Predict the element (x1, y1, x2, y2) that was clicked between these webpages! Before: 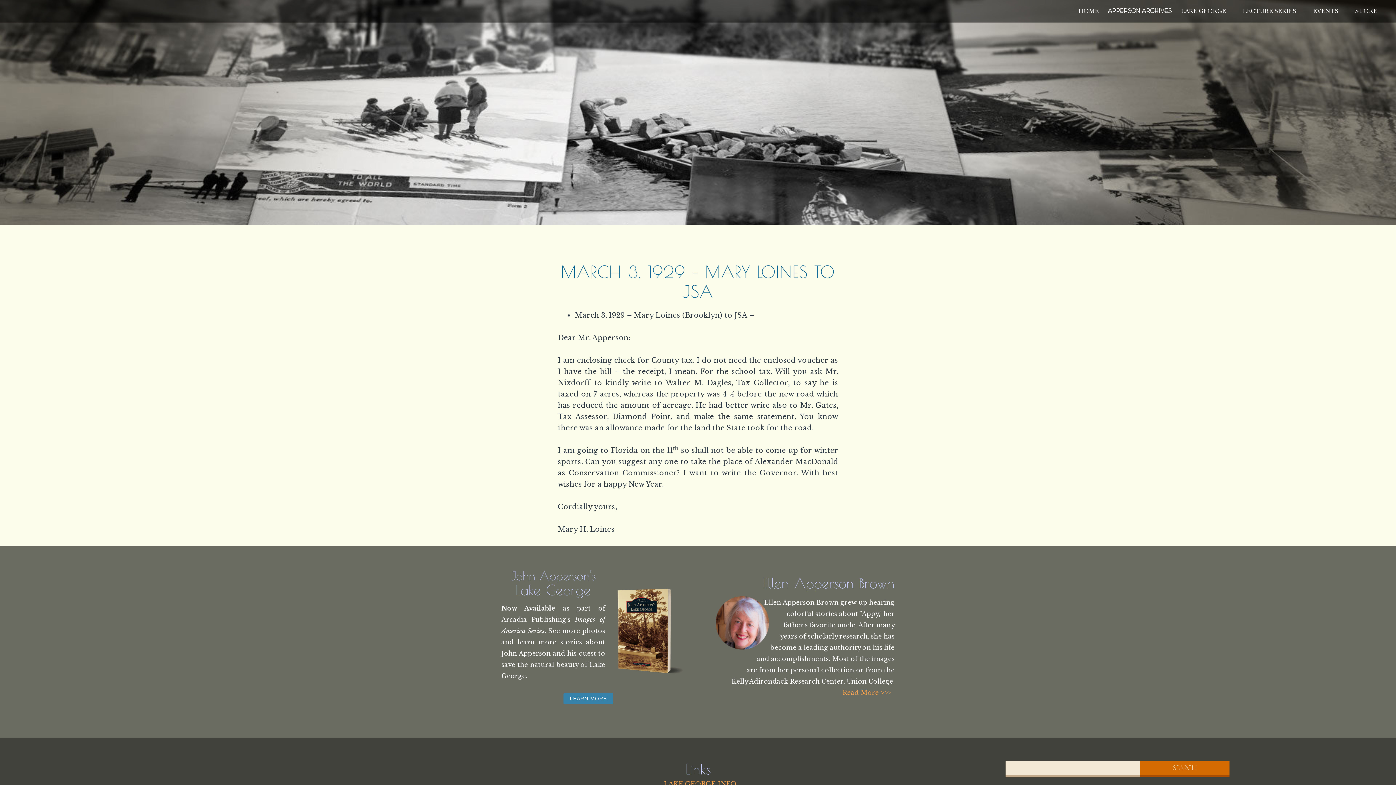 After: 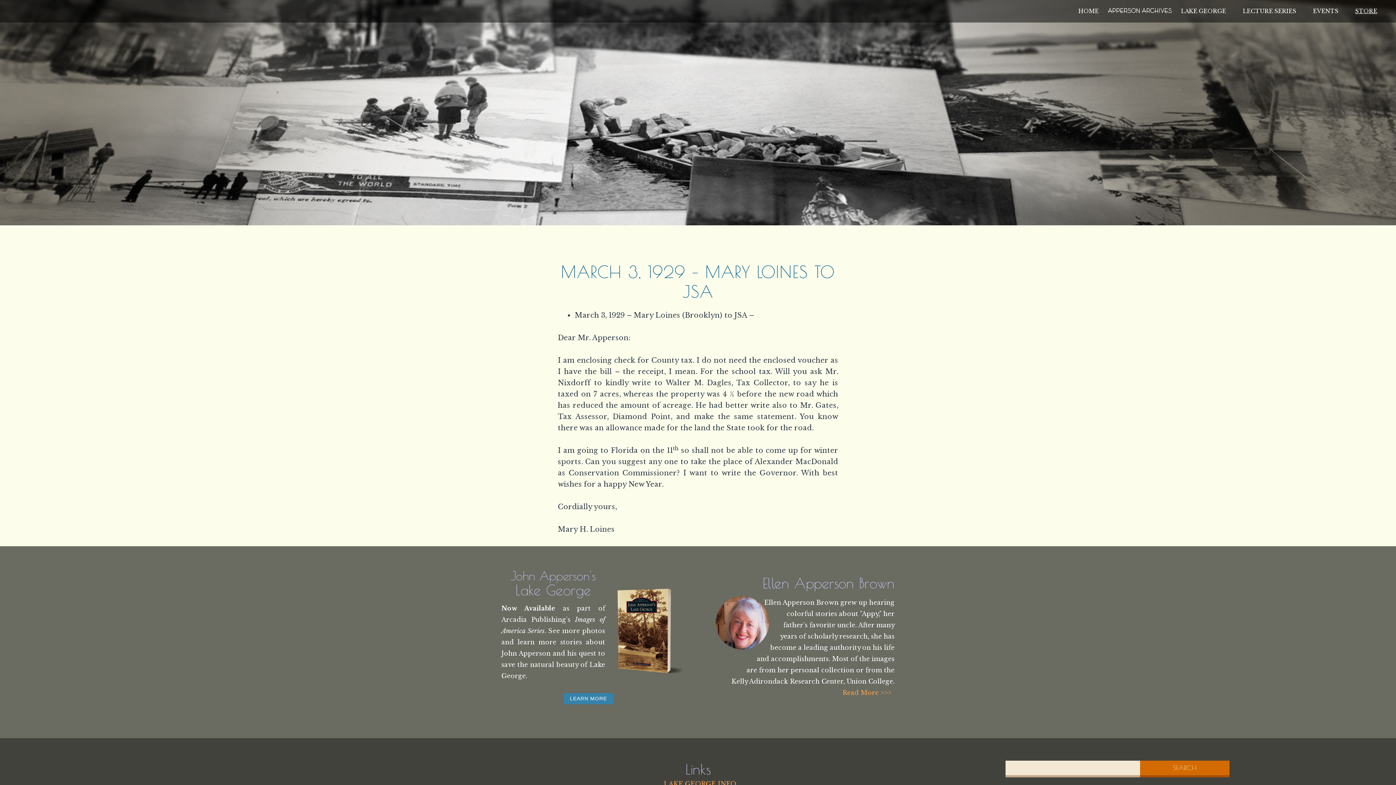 Action: label: STORE bbox: (1347, 0, 1385, 22)